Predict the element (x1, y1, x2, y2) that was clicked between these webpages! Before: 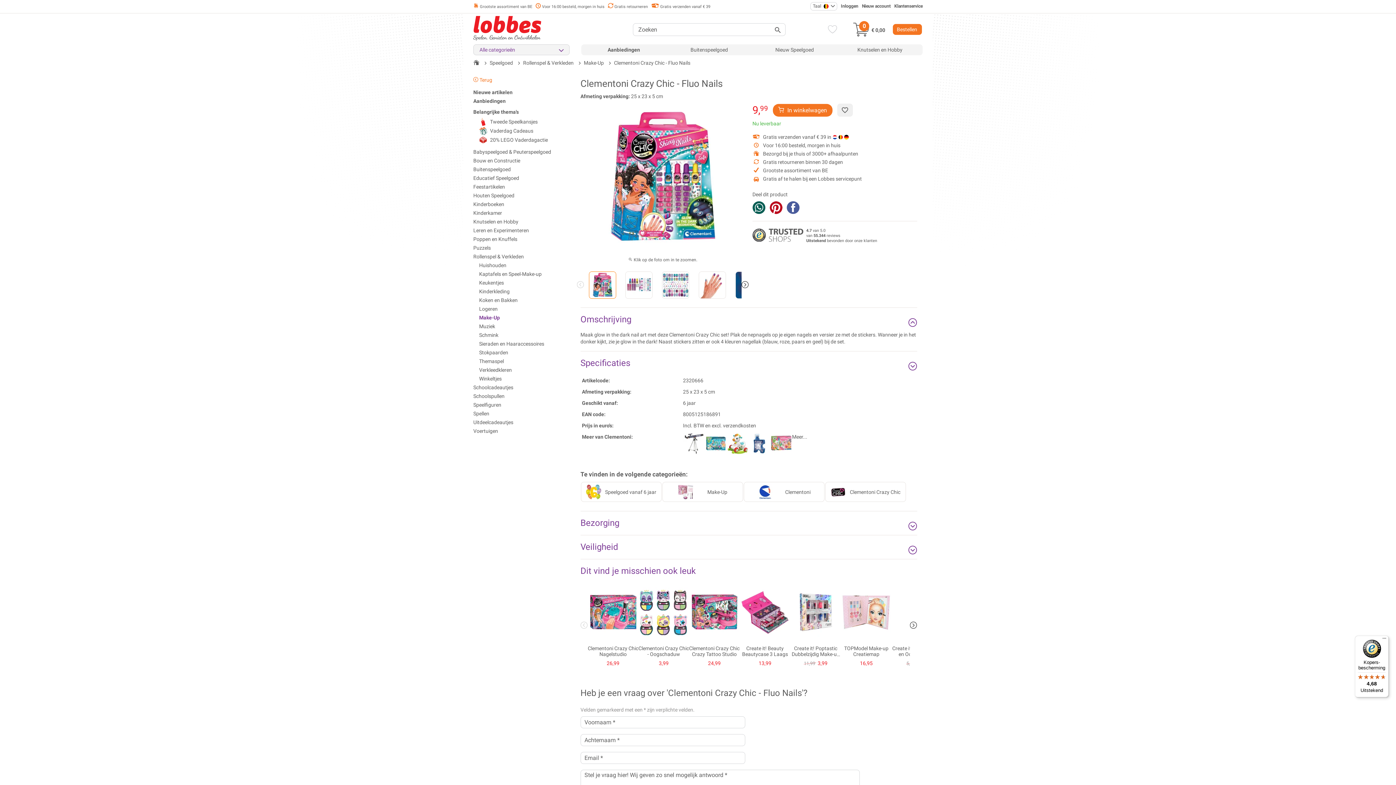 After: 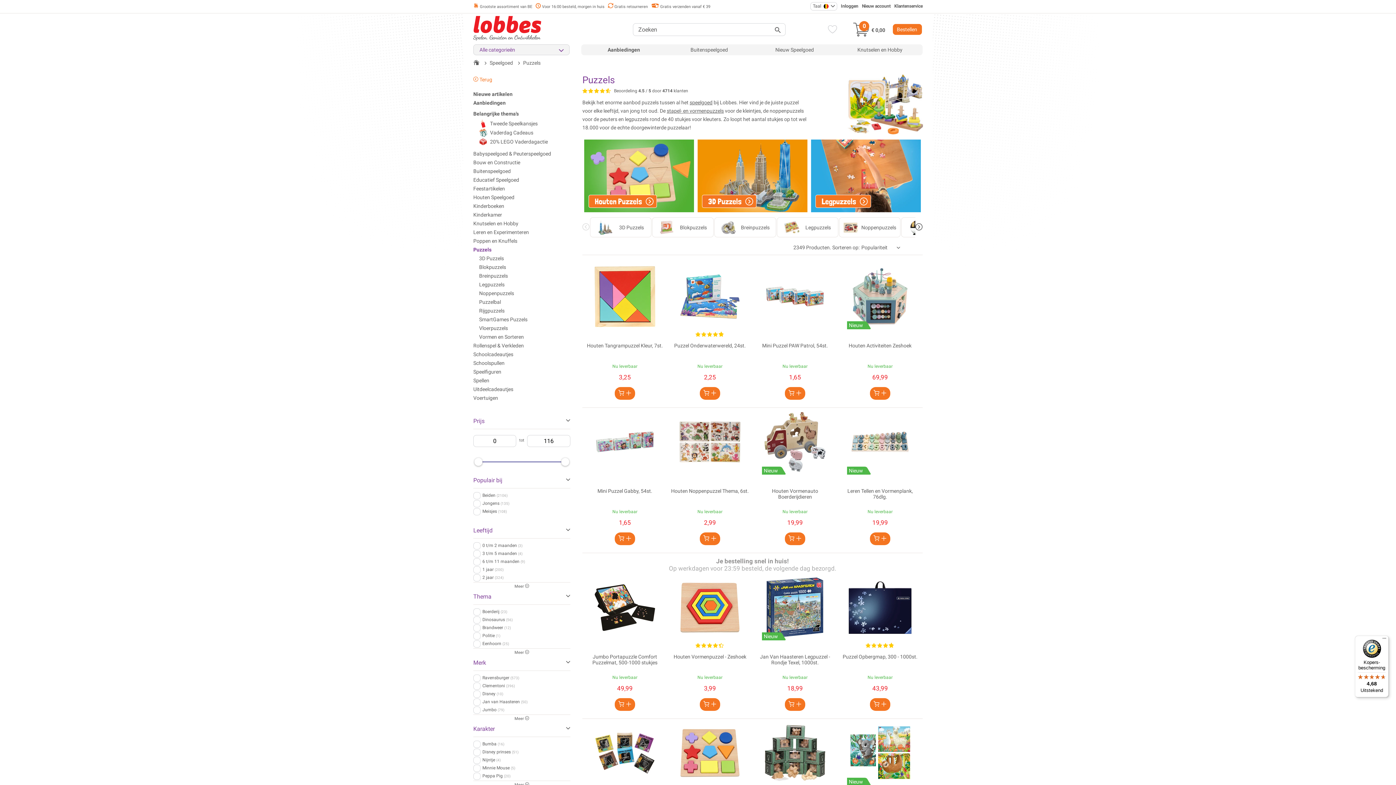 Action: bbox: (473, 245, 490, 250) label: Puzzels